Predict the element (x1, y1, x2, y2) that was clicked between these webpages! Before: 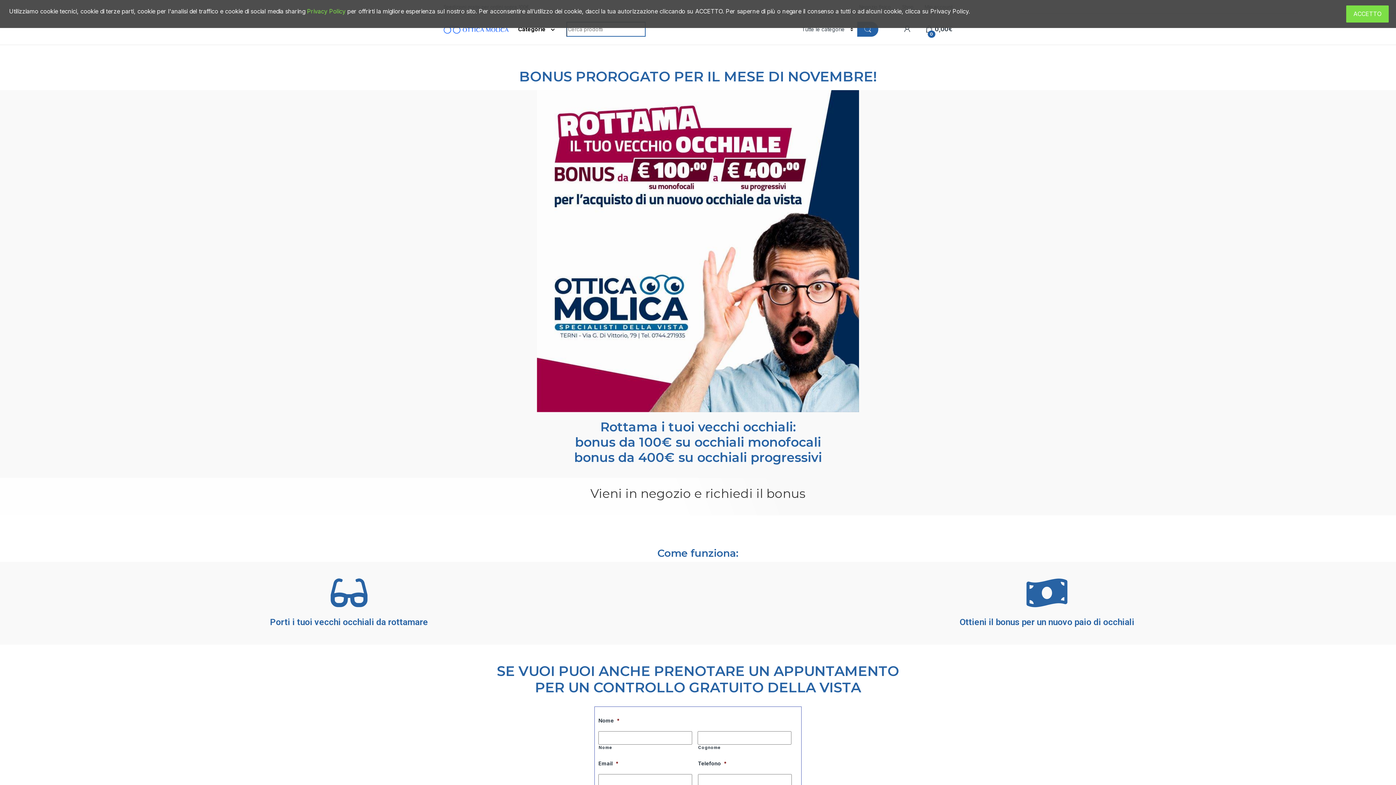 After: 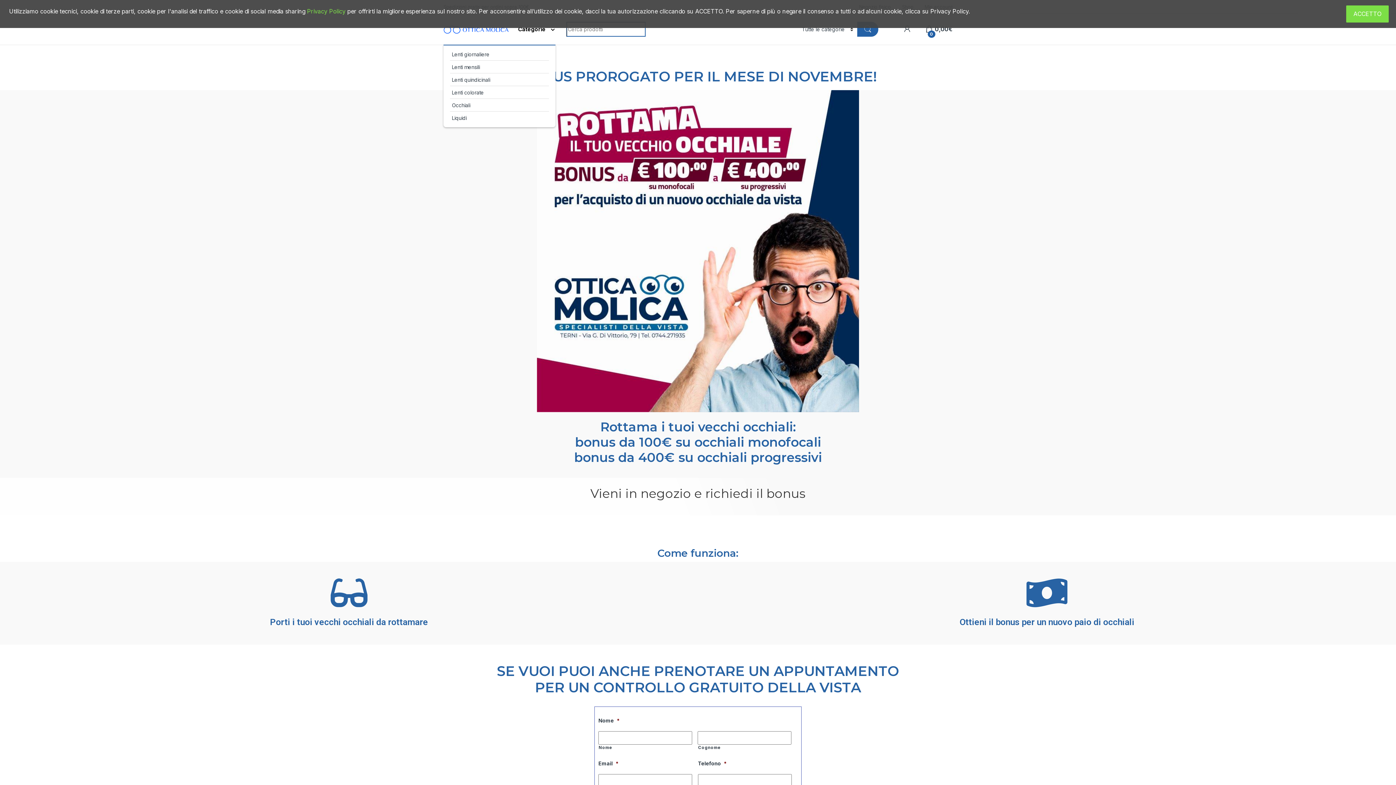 Action: bbox: (509, 13, 555, 44) label: Categorie